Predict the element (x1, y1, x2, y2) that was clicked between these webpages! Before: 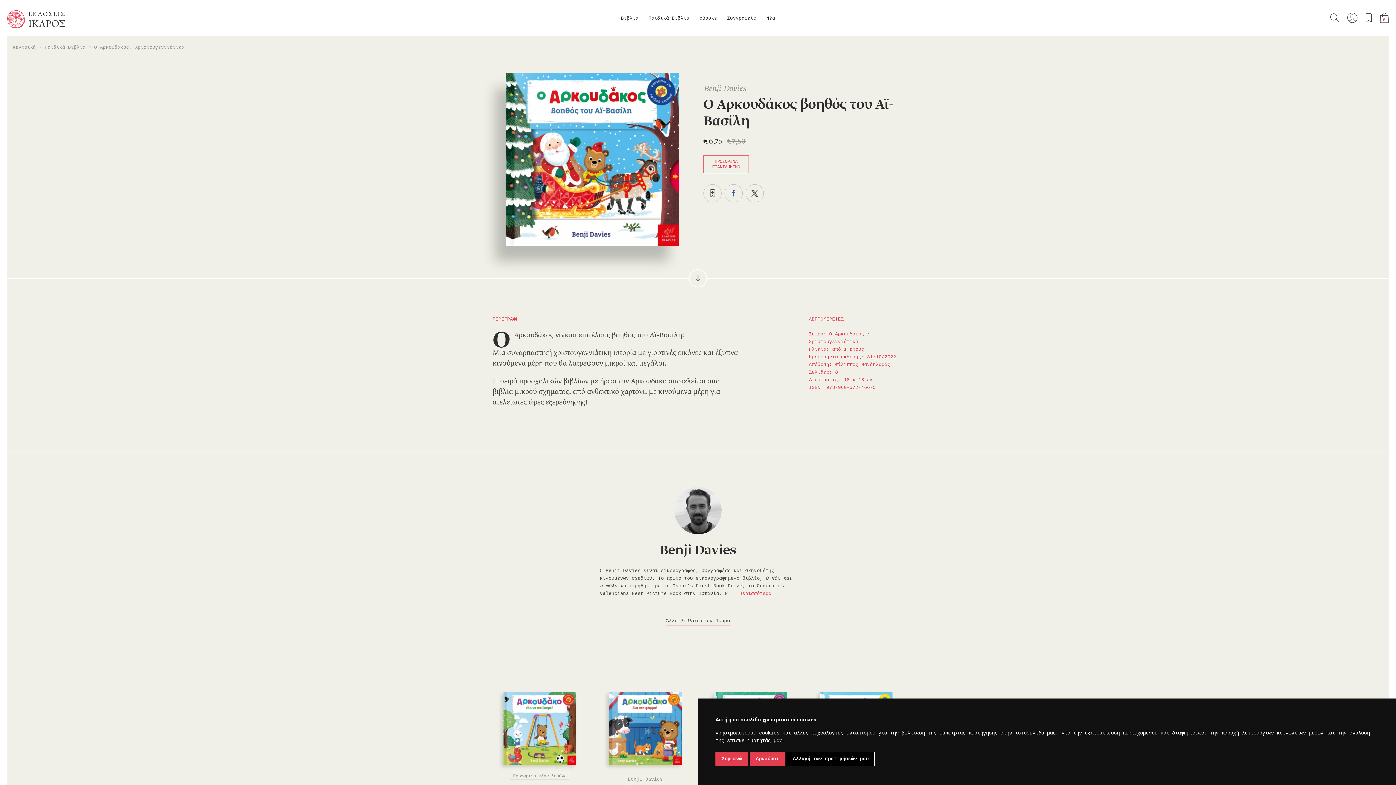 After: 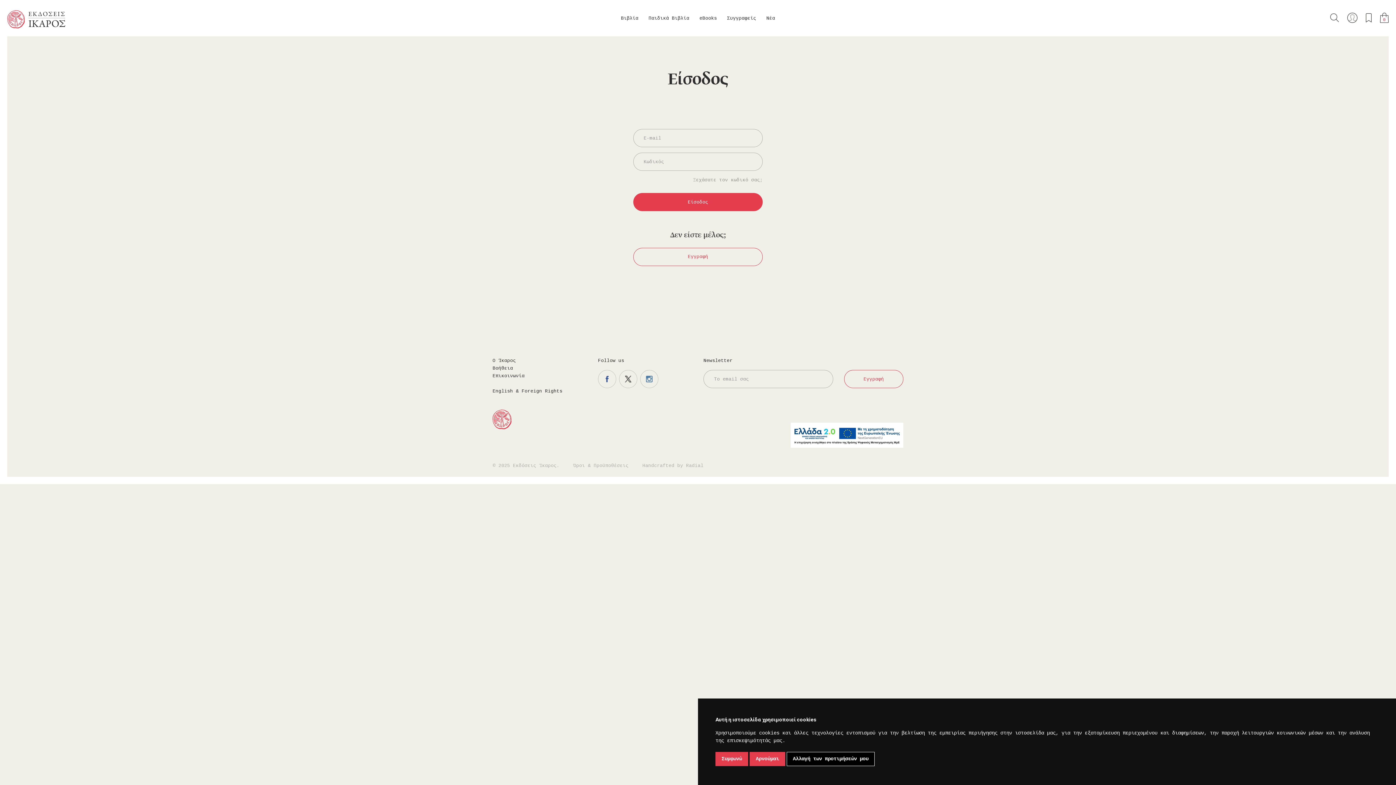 Action: bbox: (703, 184, 721, 202) label: Προσθήκη στα επιθυμητά